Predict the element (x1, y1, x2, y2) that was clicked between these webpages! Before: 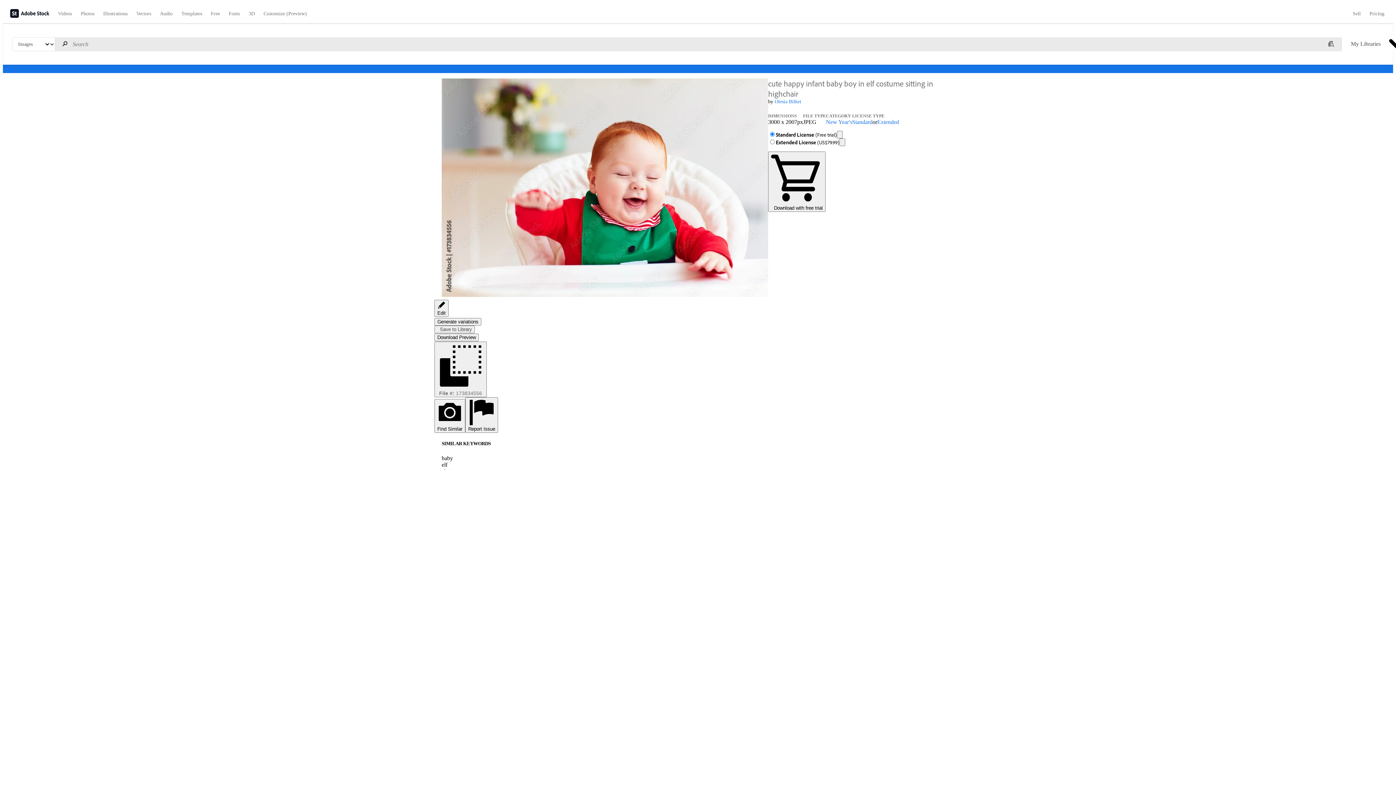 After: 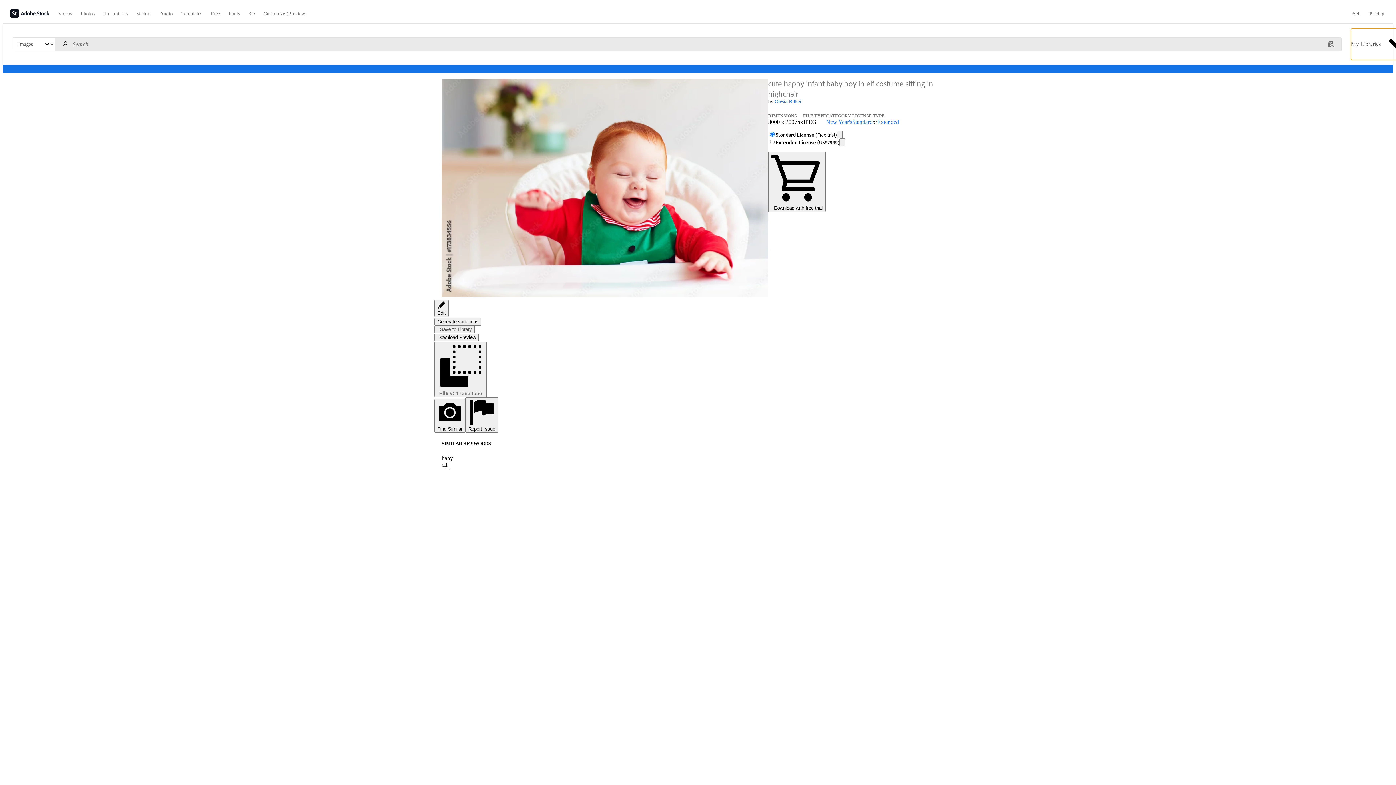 Action: bbox: (1351, 28, 1382, 60) label: My Libraries 